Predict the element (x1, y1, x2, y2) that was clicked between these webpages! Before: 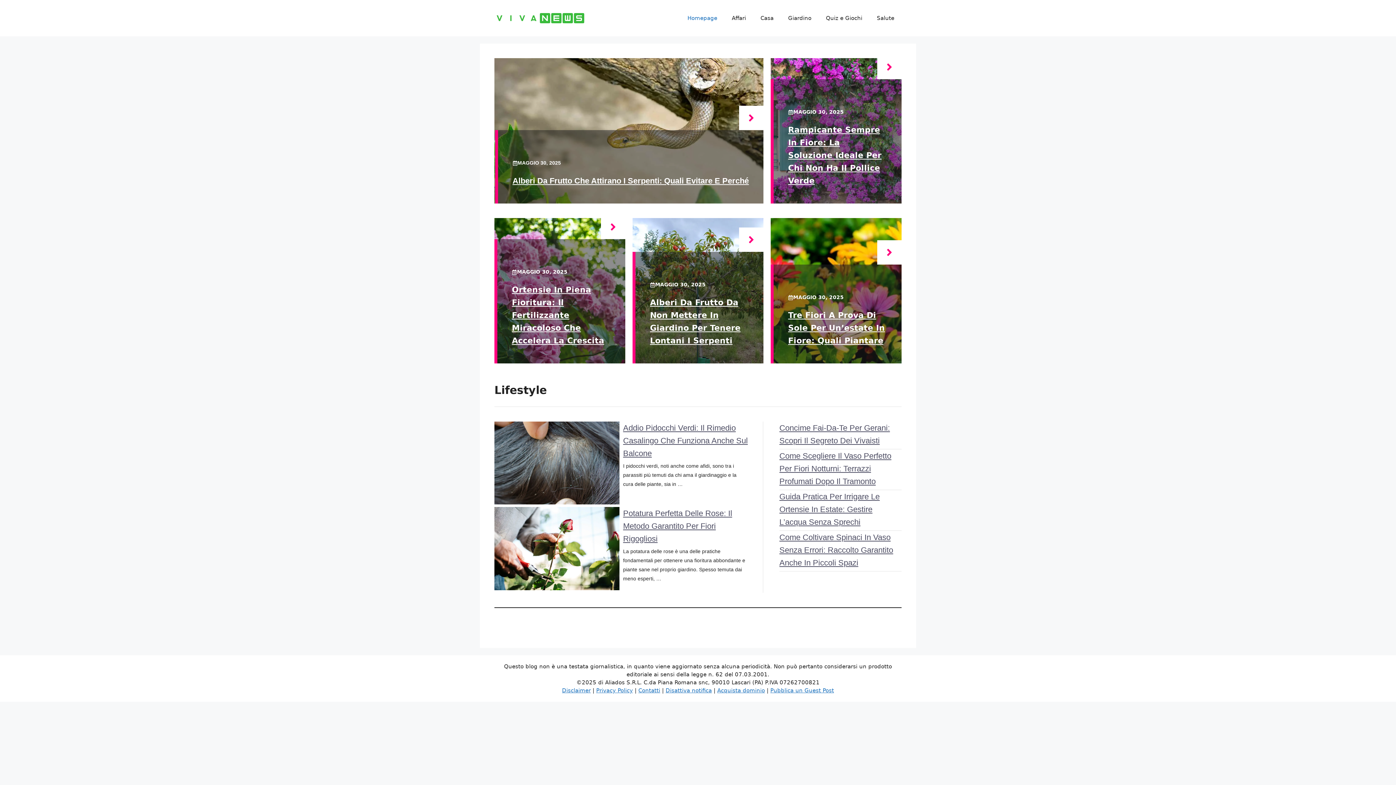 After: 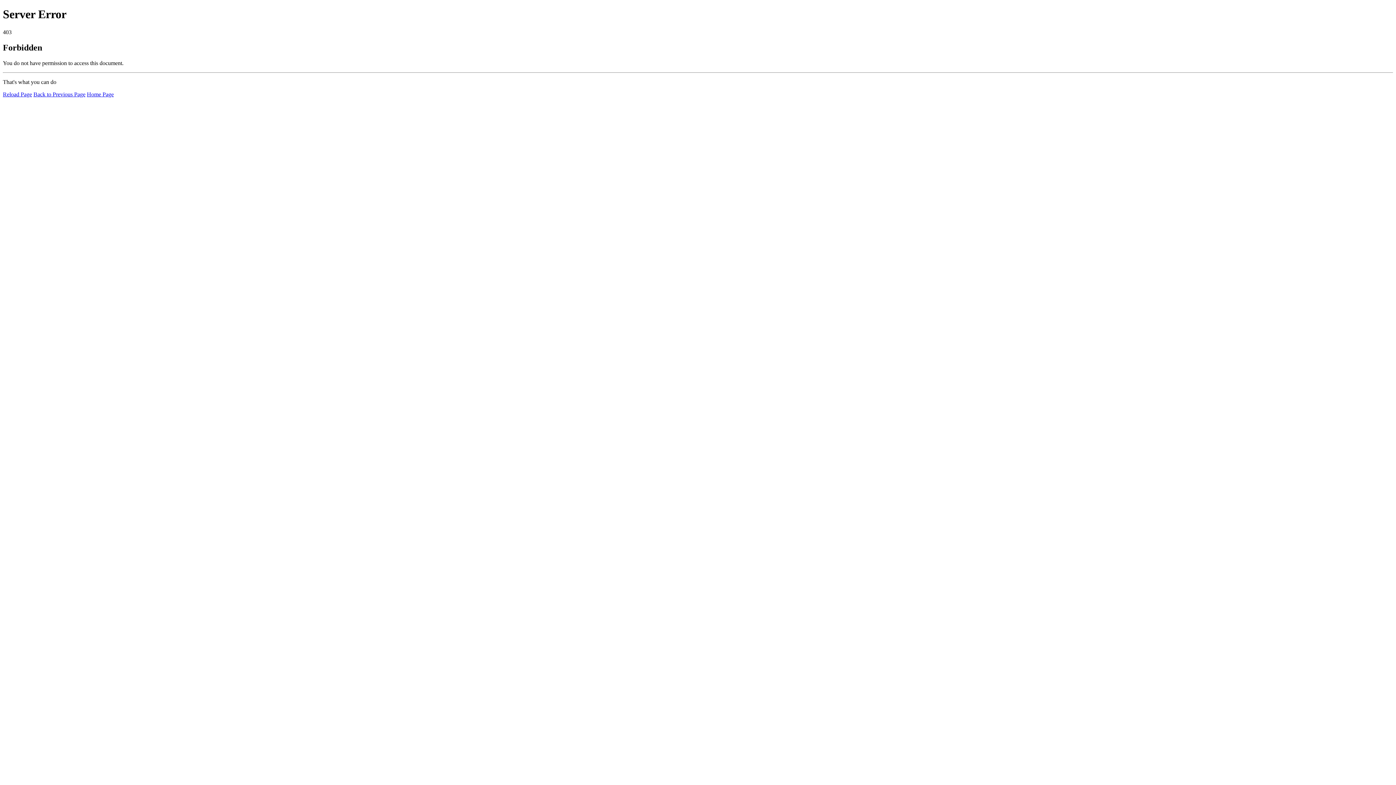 Action: bbox: (665, 687, 712, 694) label: Disattiva notifica